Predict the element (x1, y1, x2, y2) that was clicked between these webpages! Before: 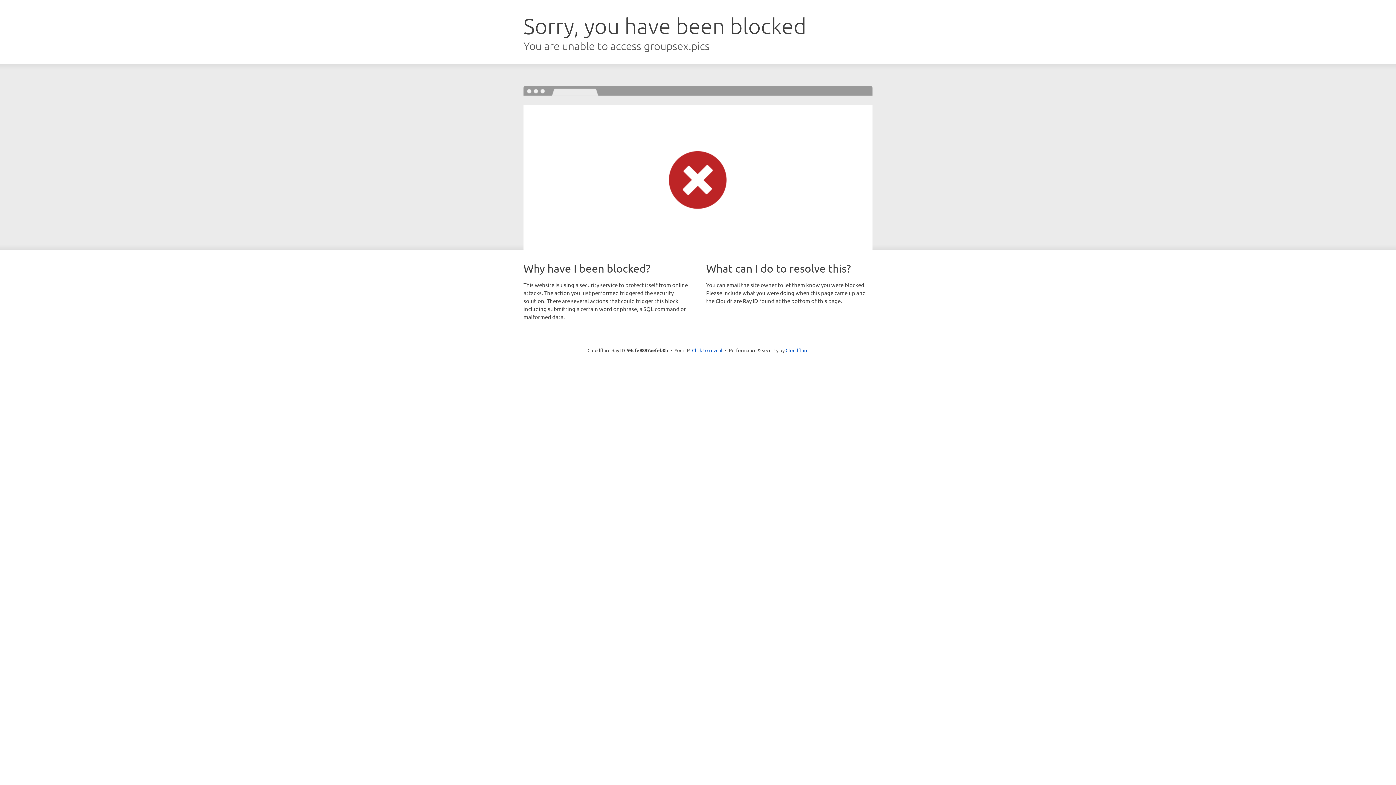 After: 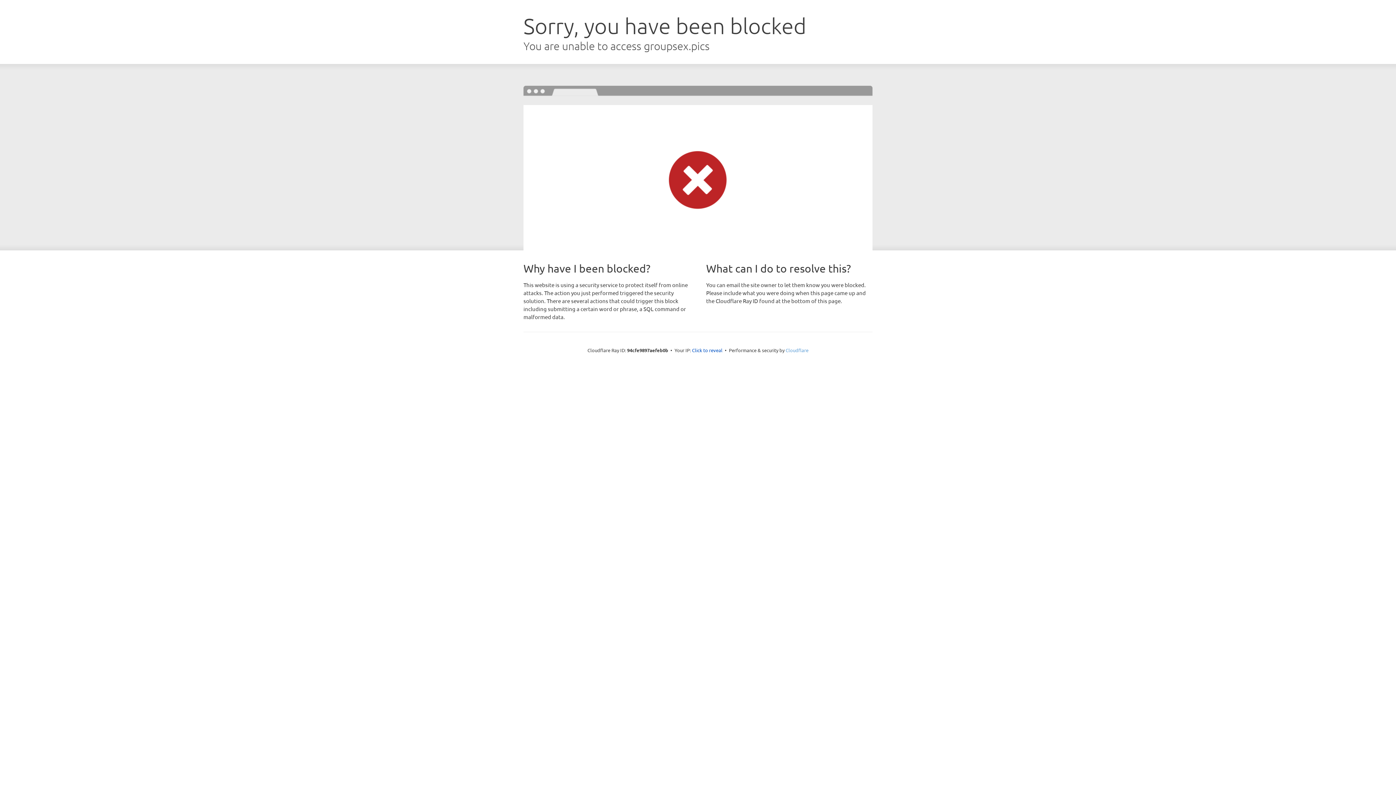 Action: label: Cloudflare bbox: (785, 347, 808, 353)